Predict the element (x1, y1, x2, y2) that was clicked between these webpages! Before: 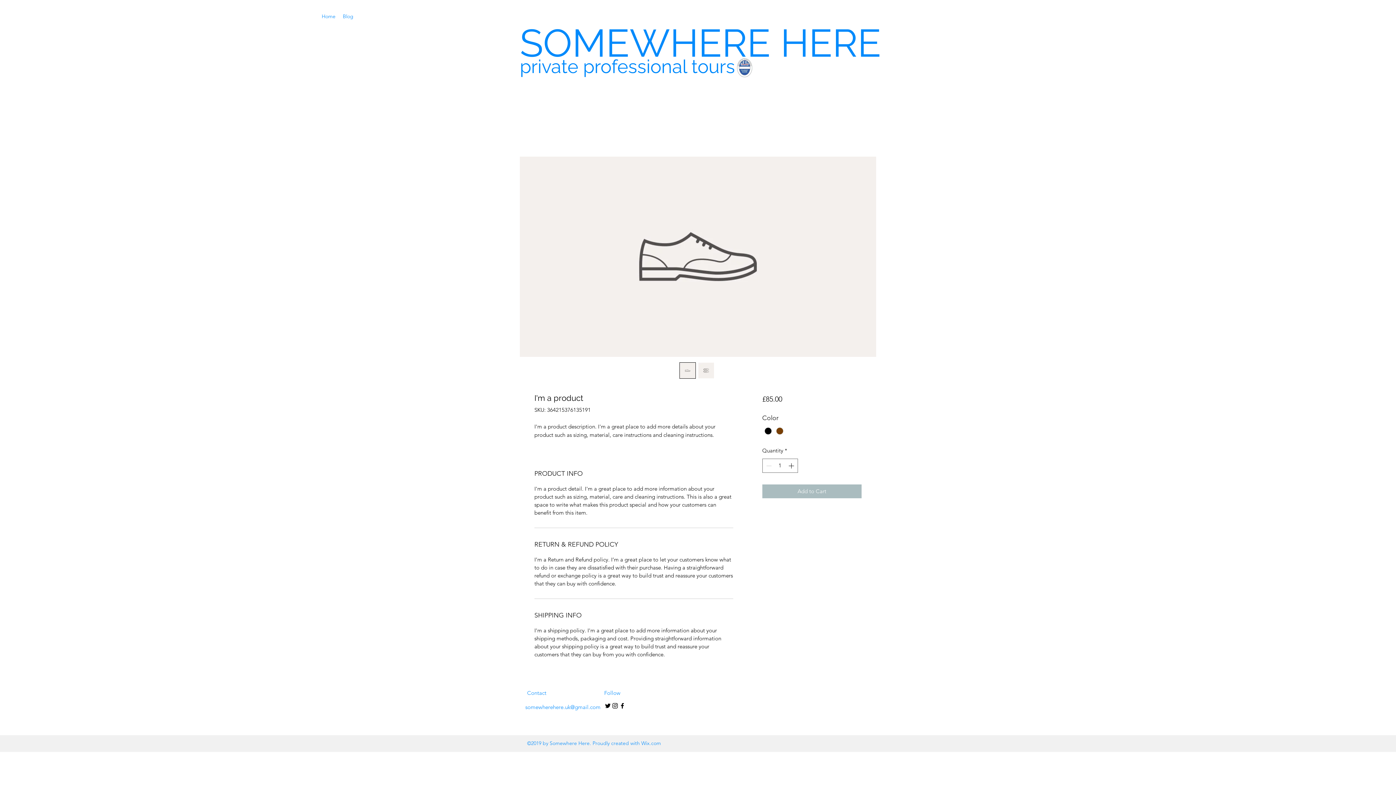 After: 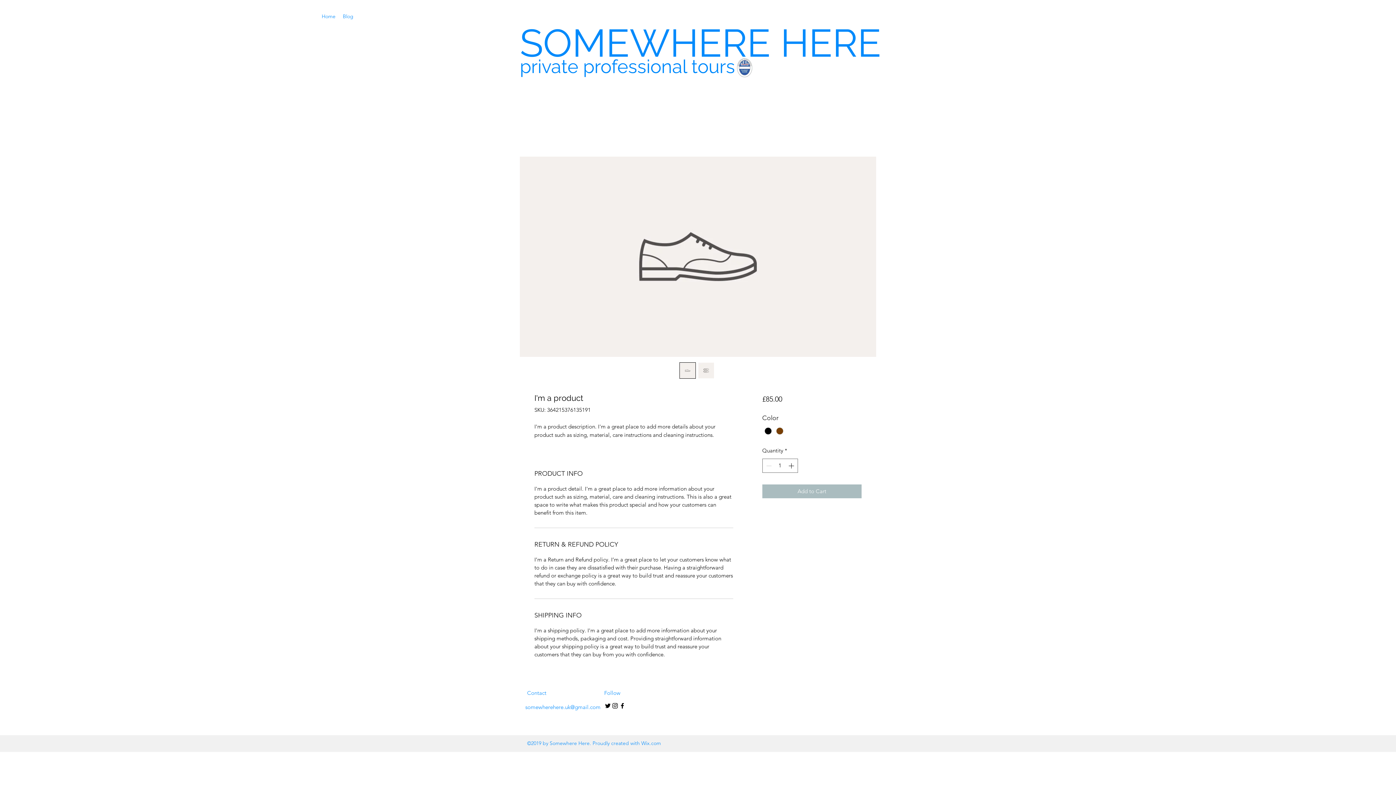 Action: bbox: (611, 702, 618, 709) label: Black Instagram Icon